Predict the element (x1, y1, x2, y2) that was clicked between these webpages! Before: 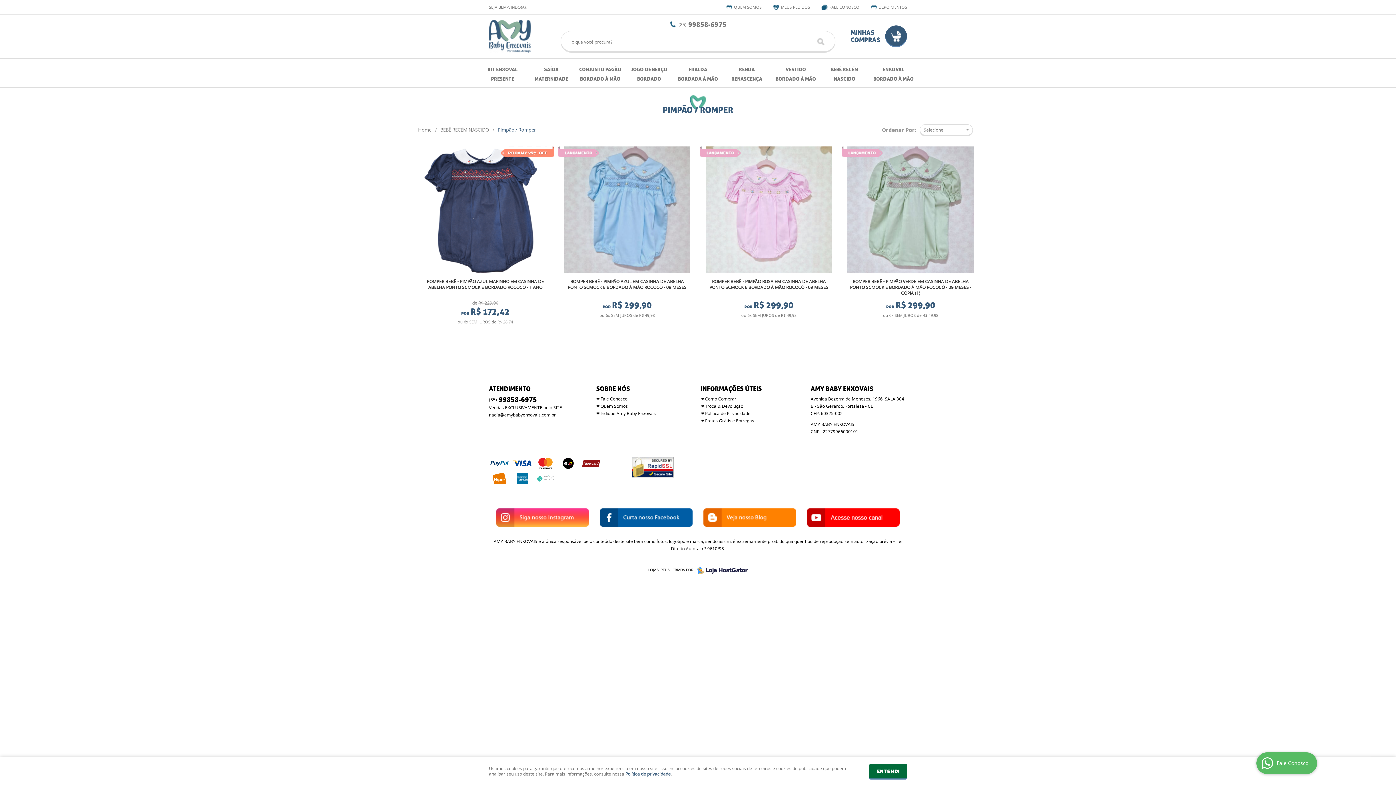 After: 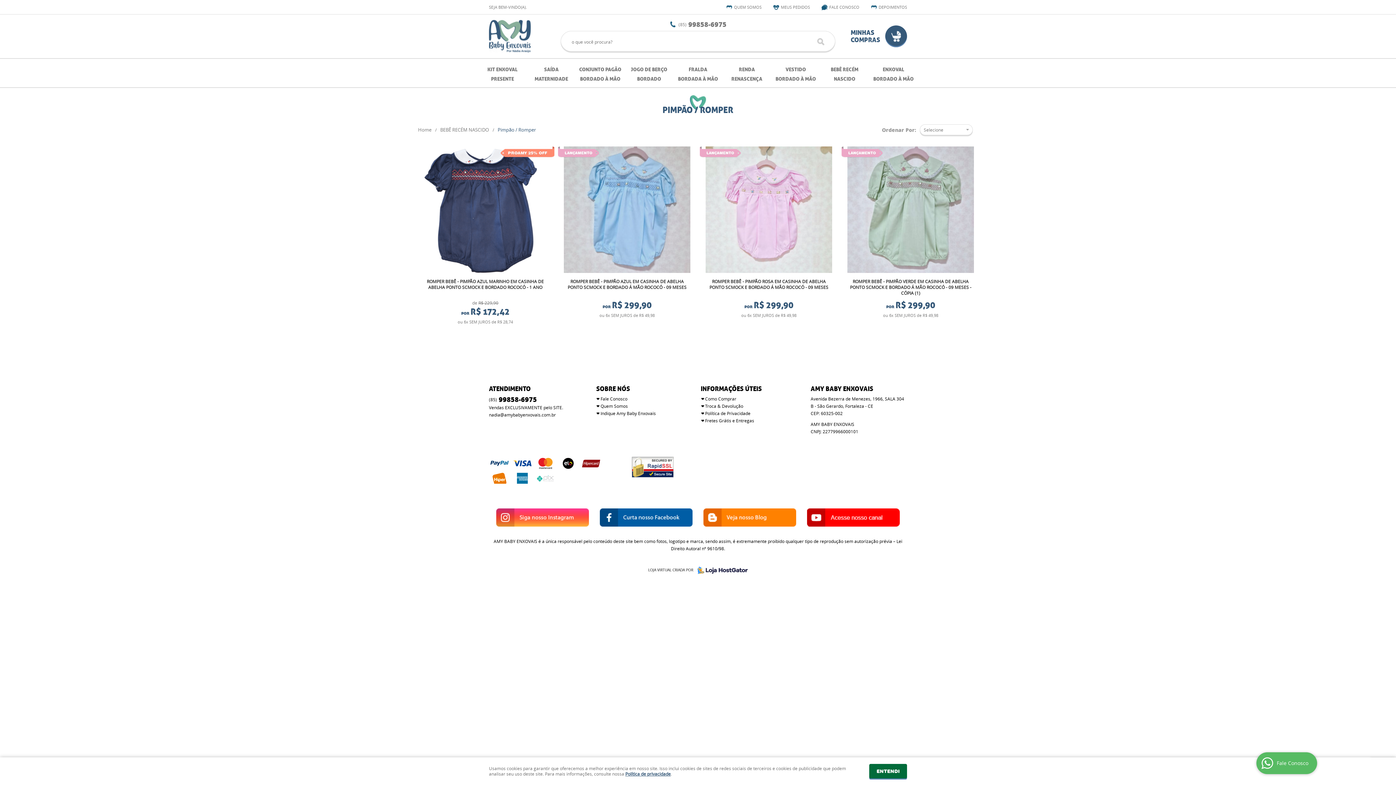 Action: bbox: (807, 508, 900, 526)